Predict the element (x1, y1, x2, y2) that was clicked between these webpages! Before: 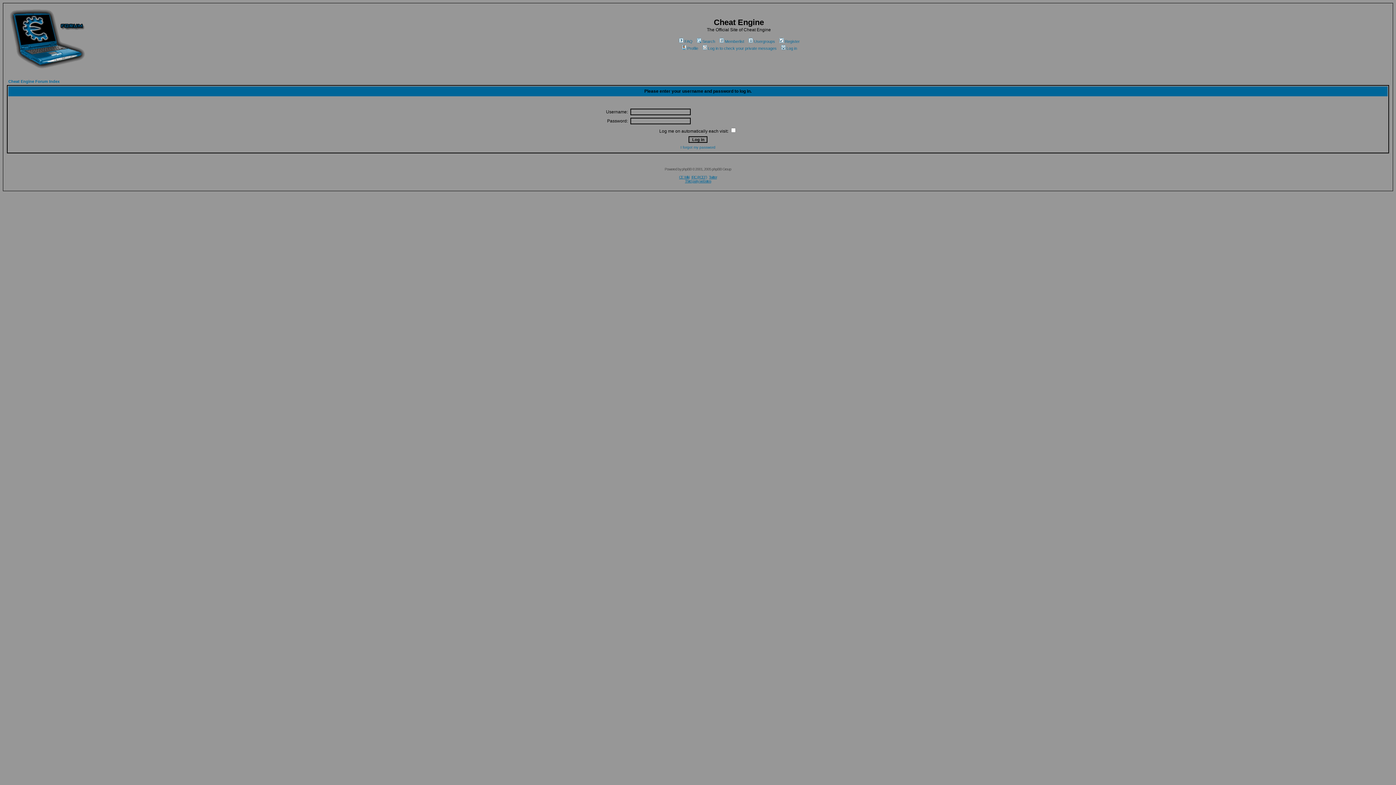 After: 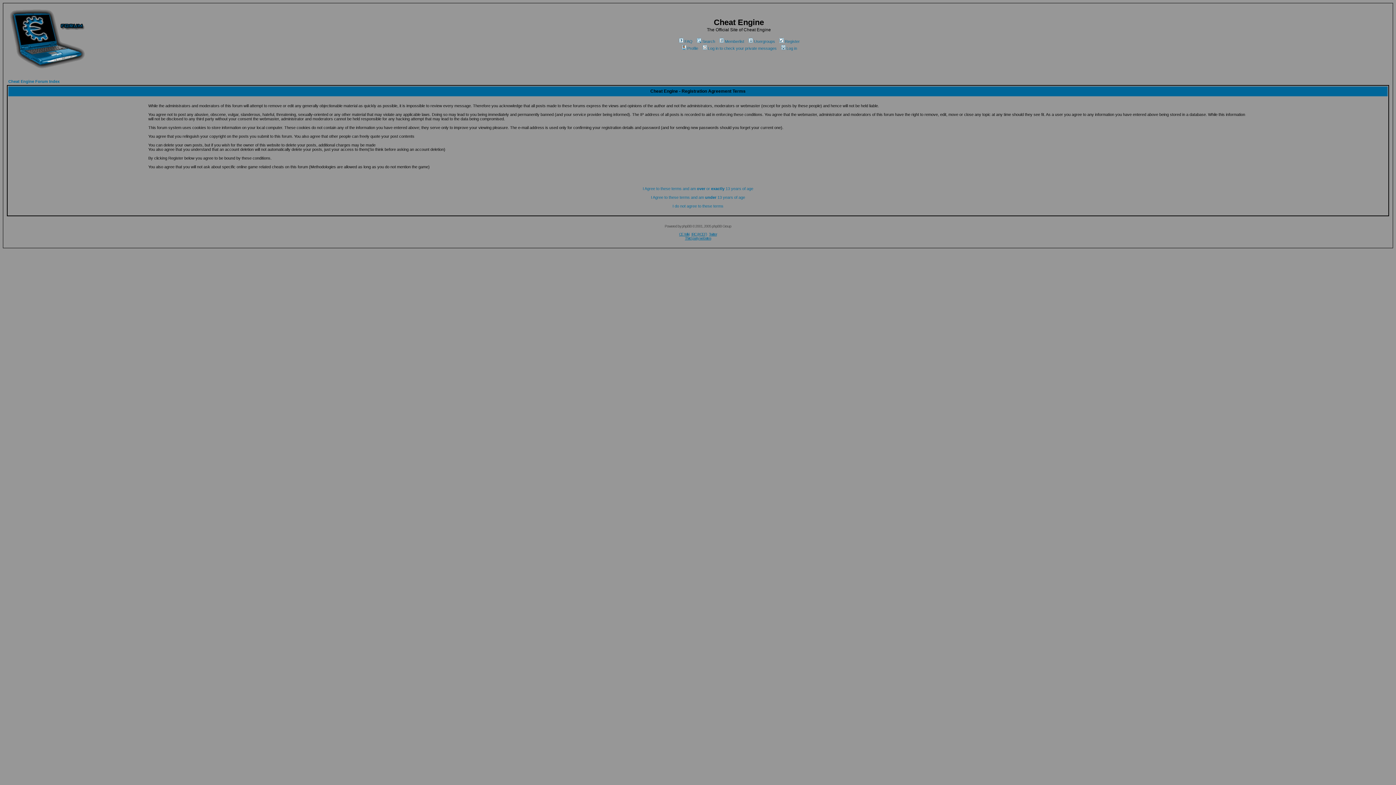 Action: label: Register bbox: (778, 39, 800, 43)